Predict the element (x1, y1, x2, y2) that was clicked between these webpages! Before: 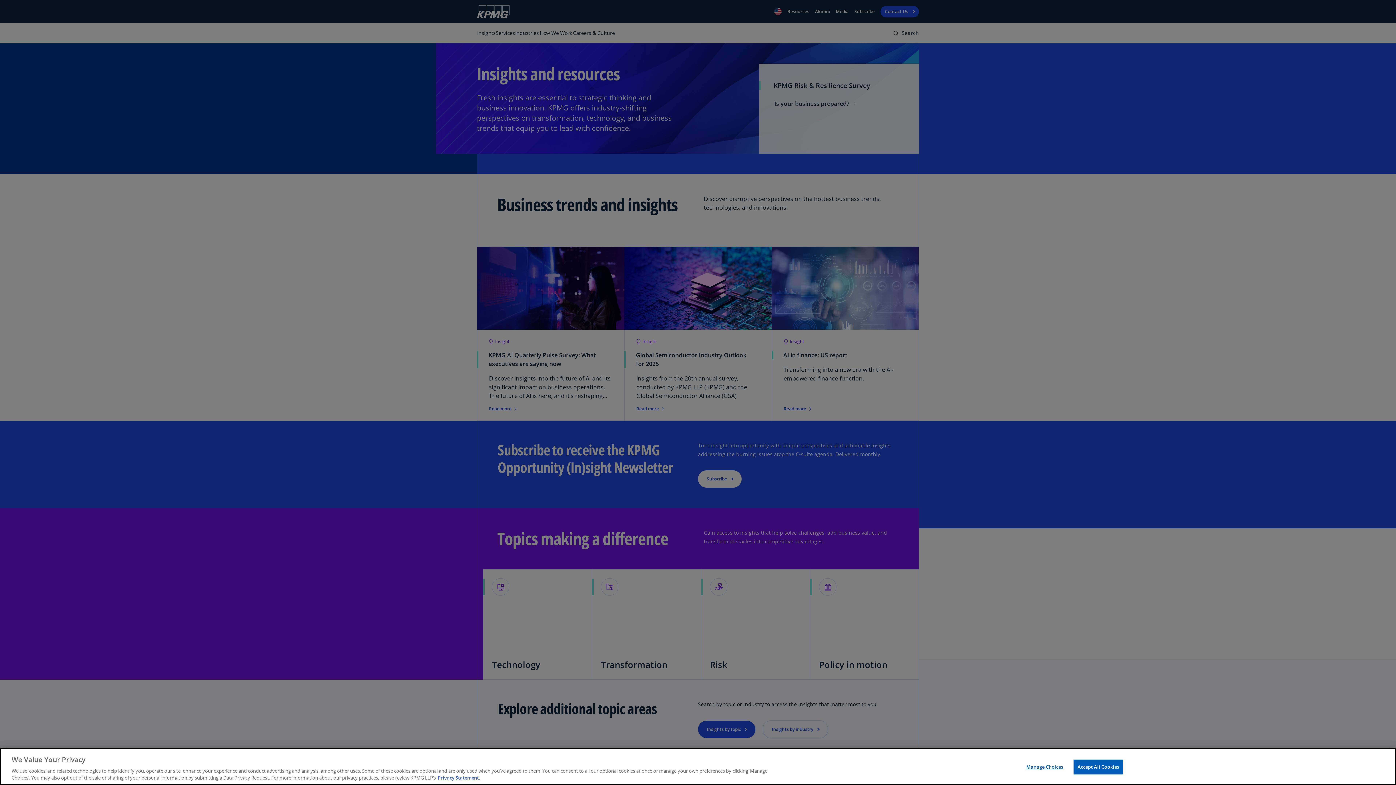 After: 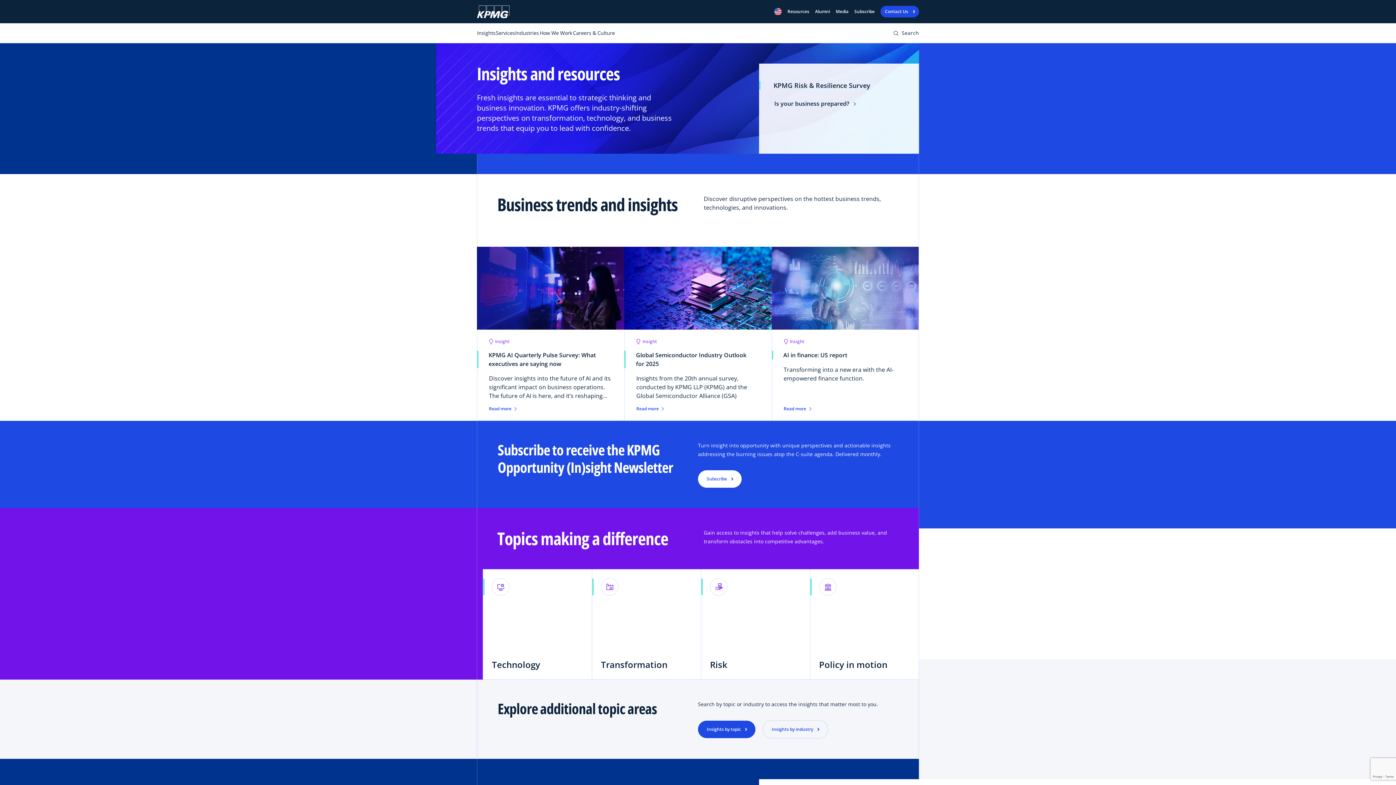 Action: label: Accept All Cookies bbox: (1073, 760, 1123, 774)